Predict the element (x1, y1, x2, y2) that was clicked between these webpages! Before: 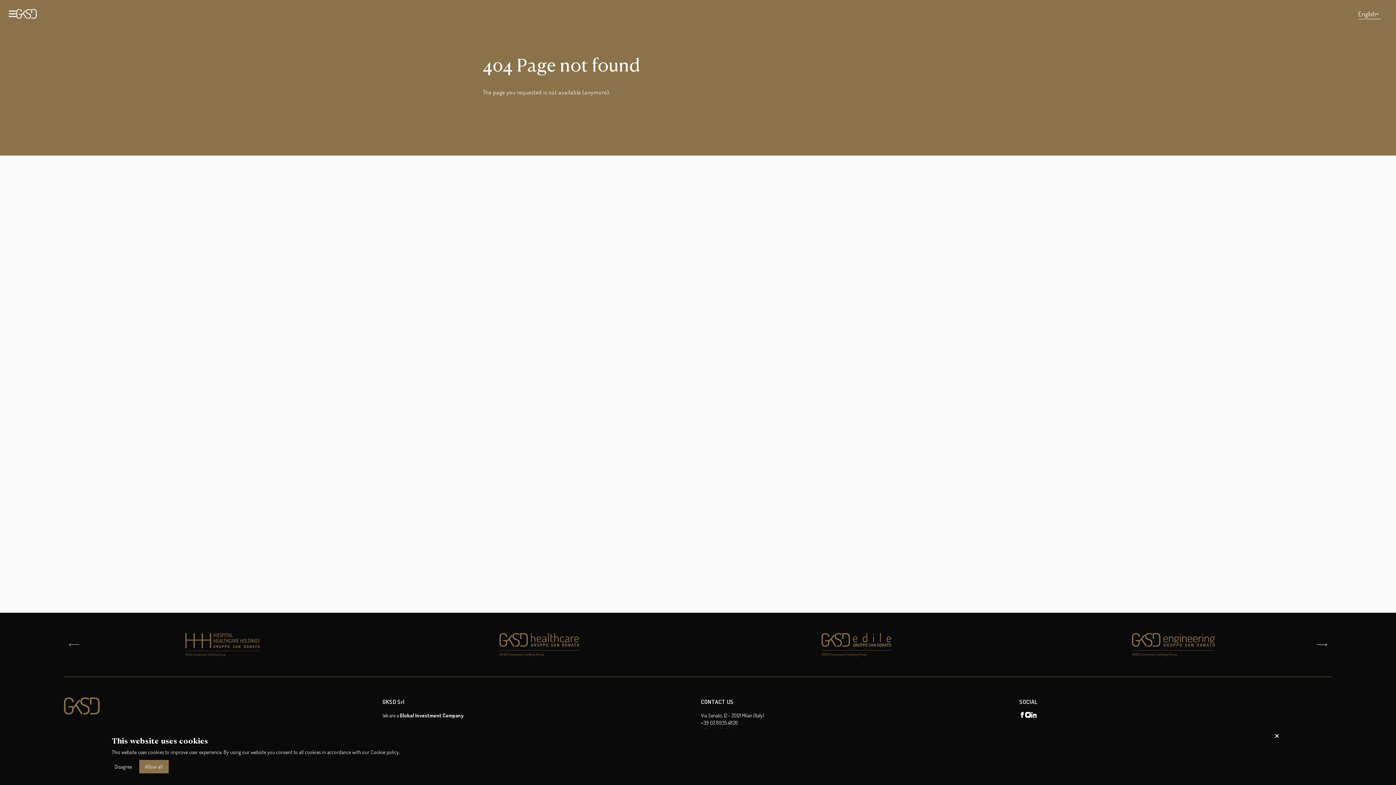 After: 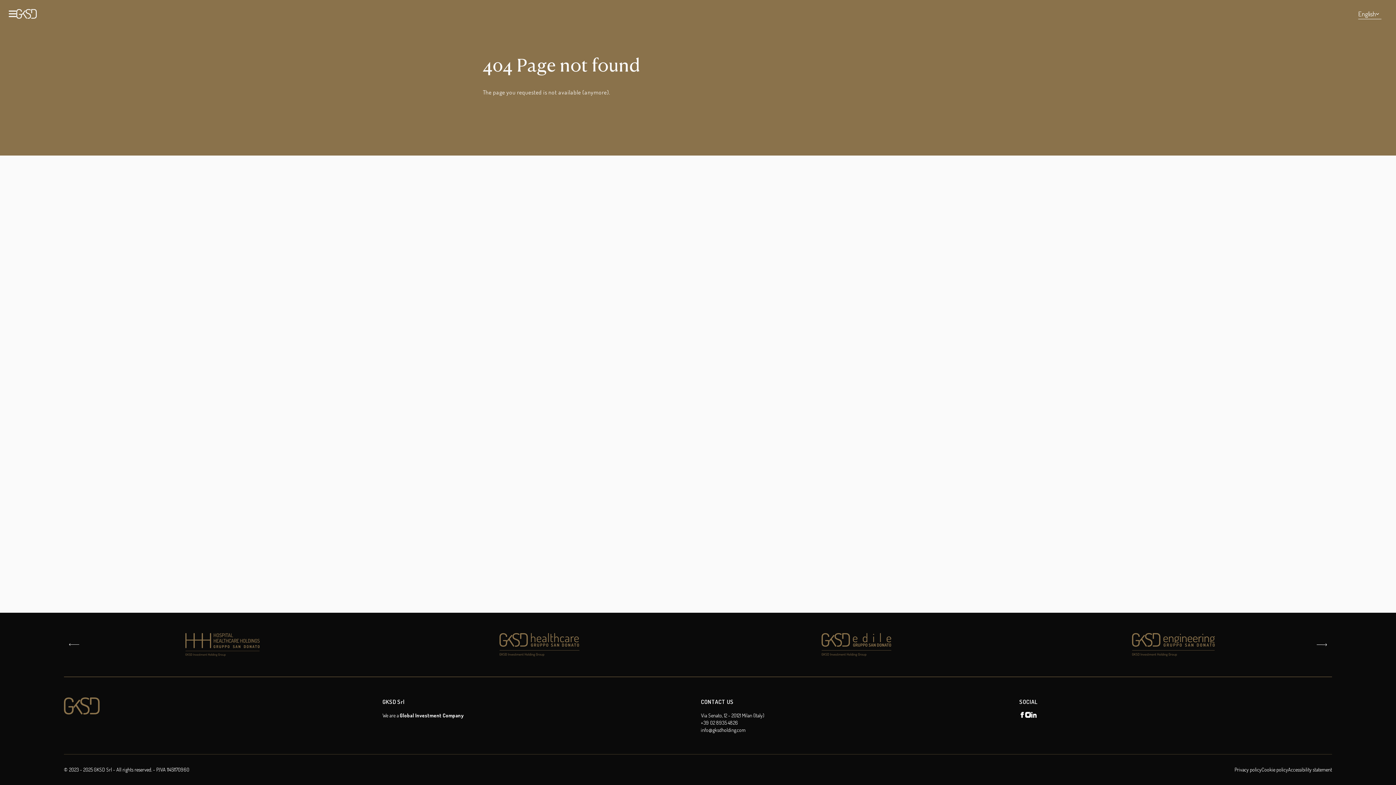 Action: bbox: (1270, 728, 1284, 743)